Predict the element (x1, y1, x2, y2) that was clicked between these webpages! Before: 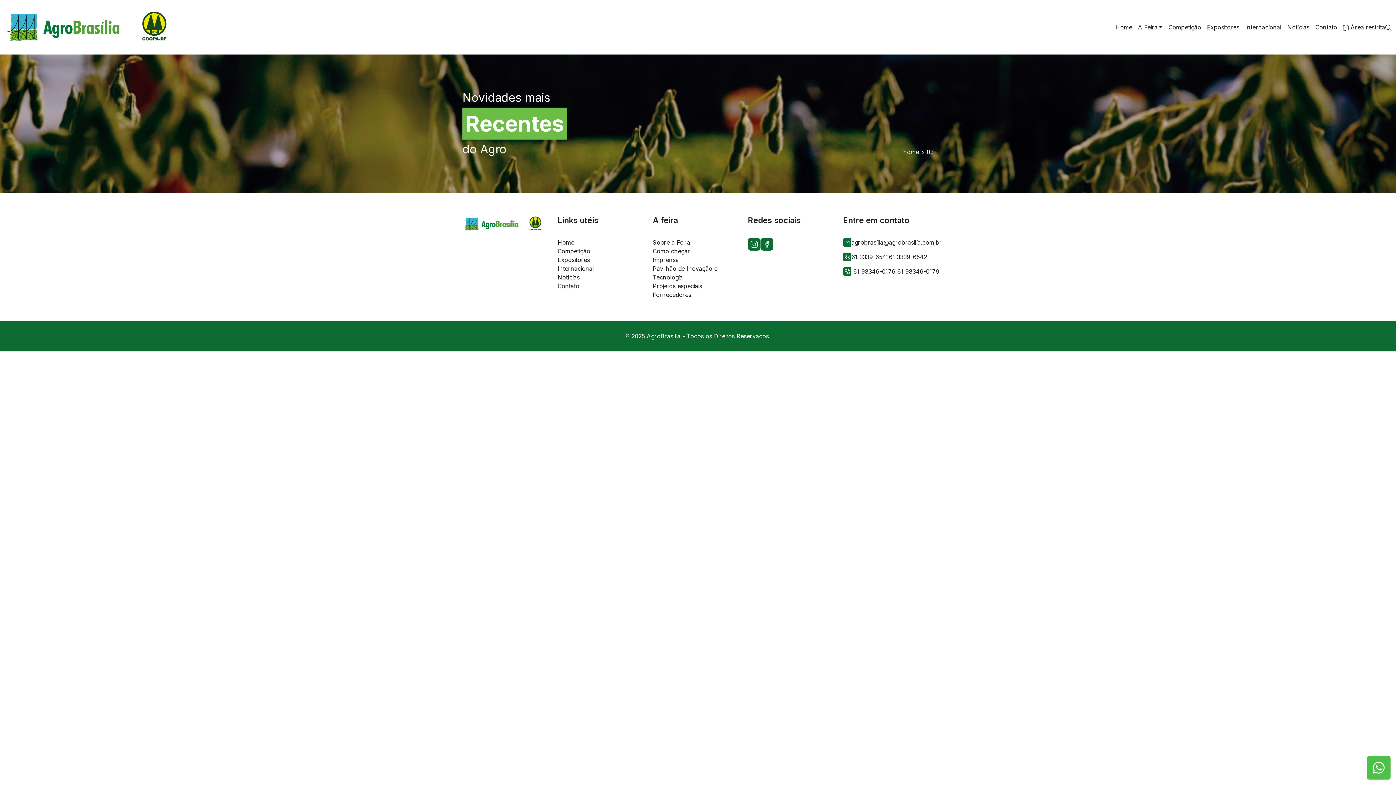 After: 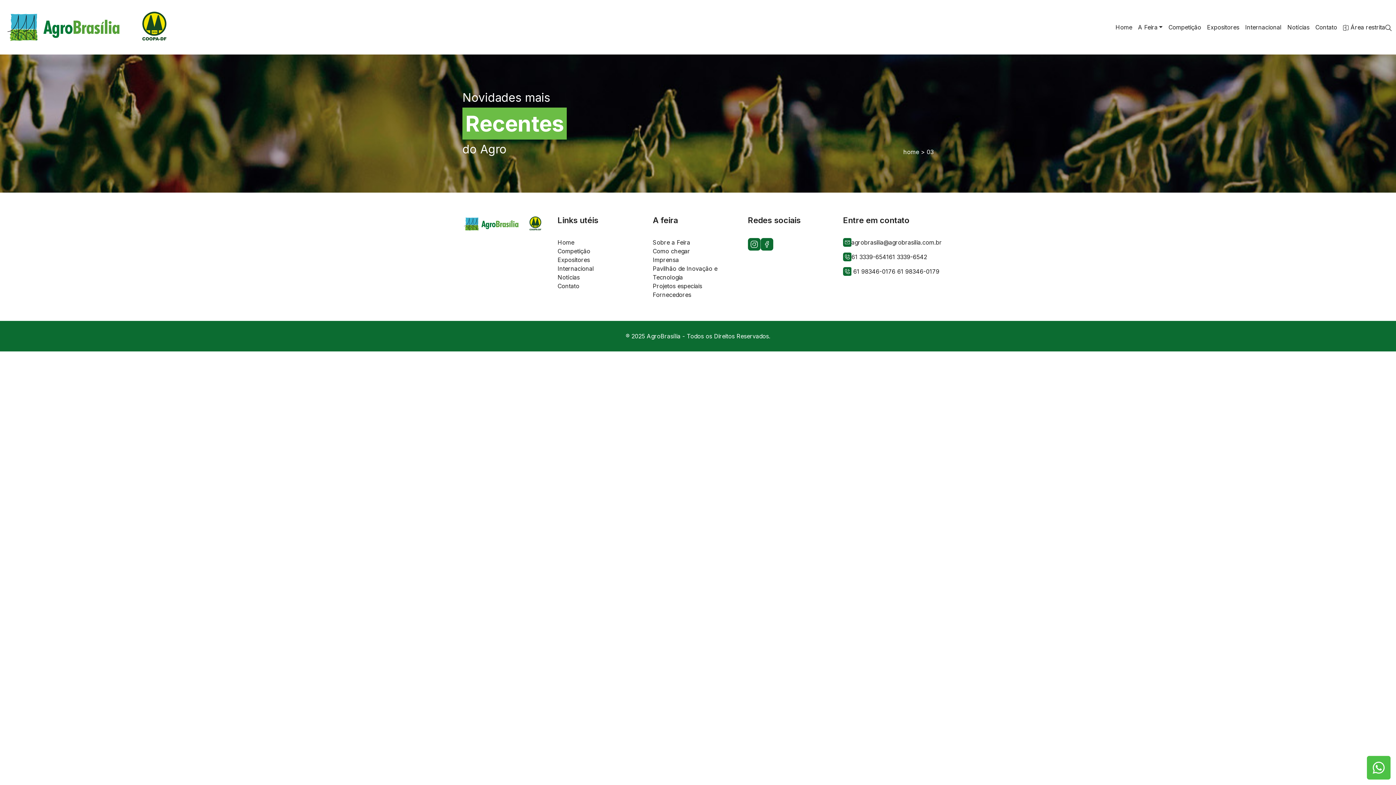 Action: label:  61 98346-0179 bbox: (895, 268, 939, 275)